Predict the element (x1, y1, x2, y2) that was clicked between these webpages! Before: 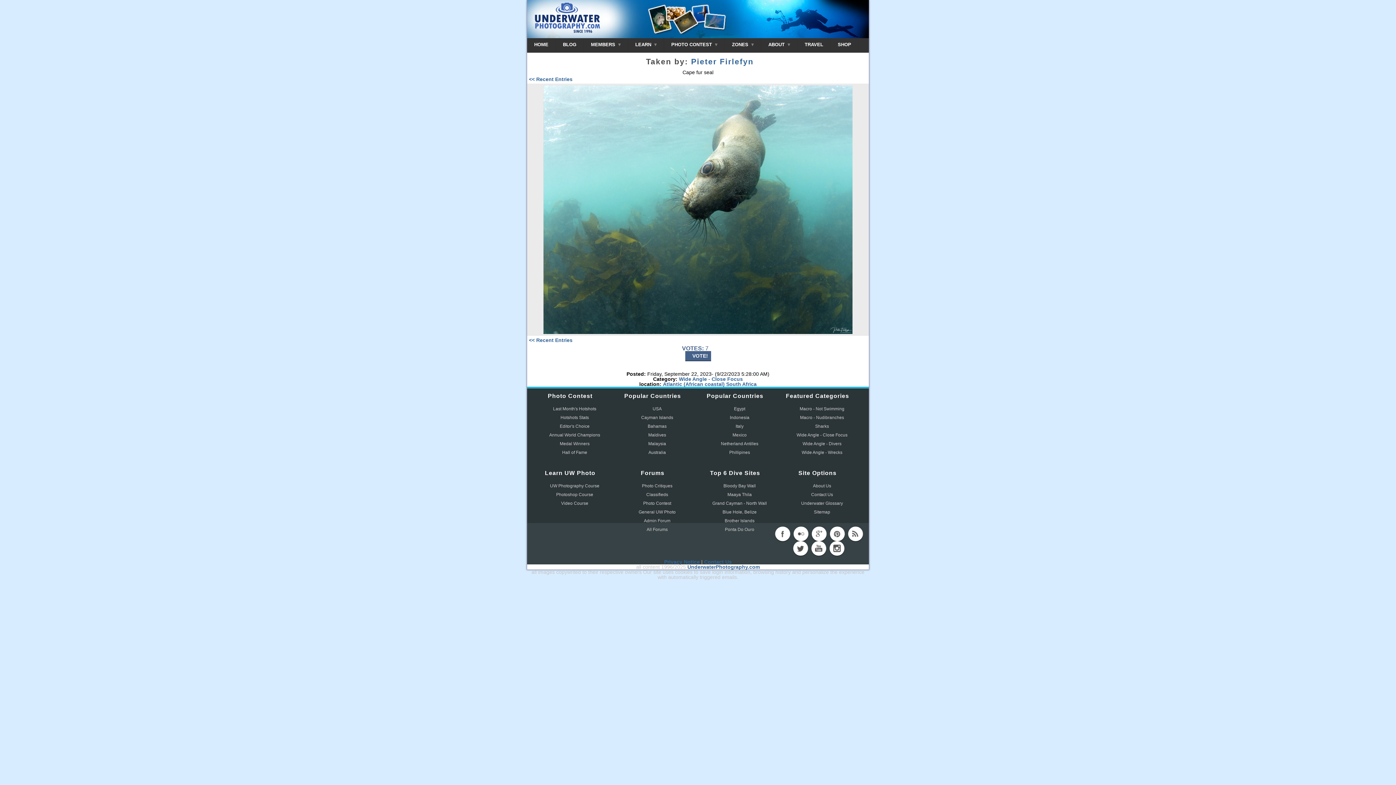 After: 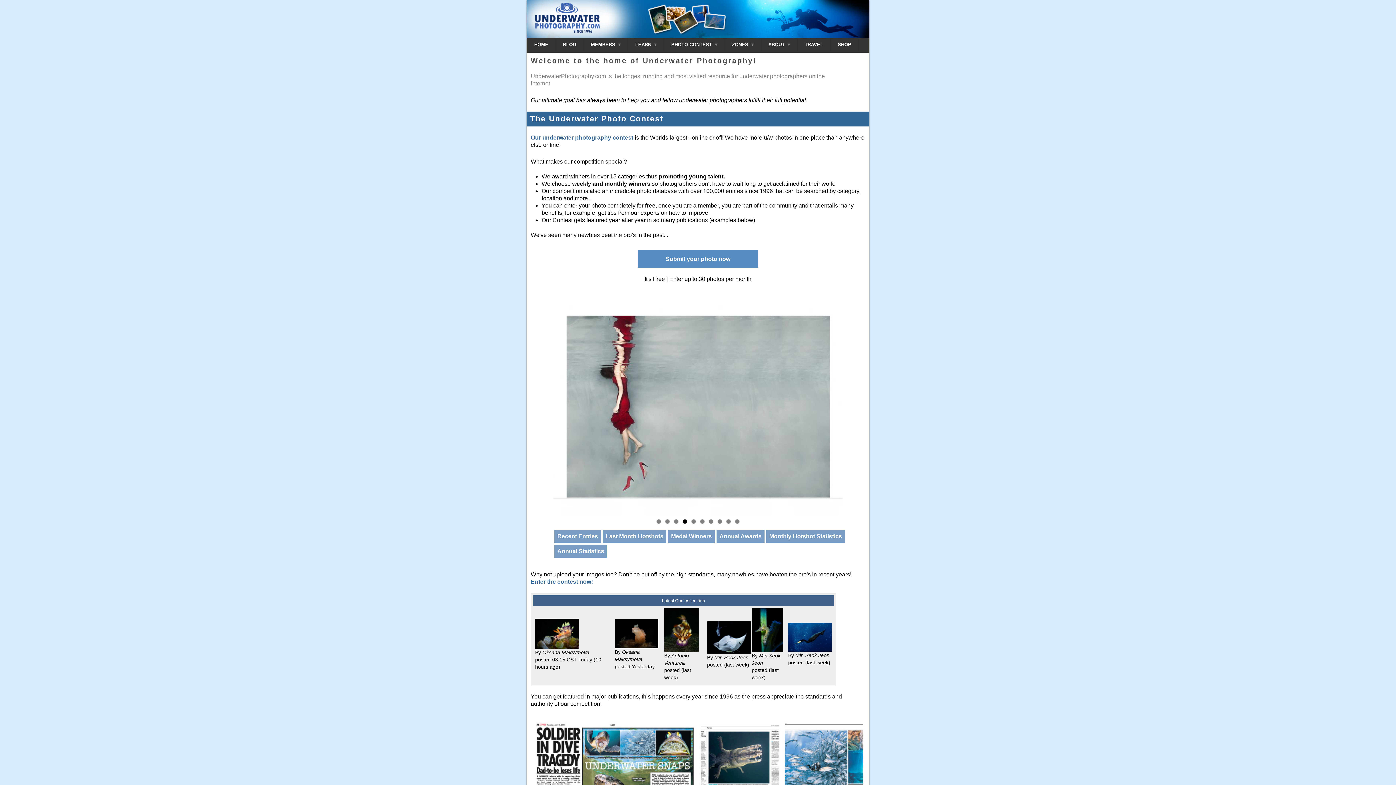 Action: bbox: (687, 564, 760, 570) label: UnderwaterPhotography.com